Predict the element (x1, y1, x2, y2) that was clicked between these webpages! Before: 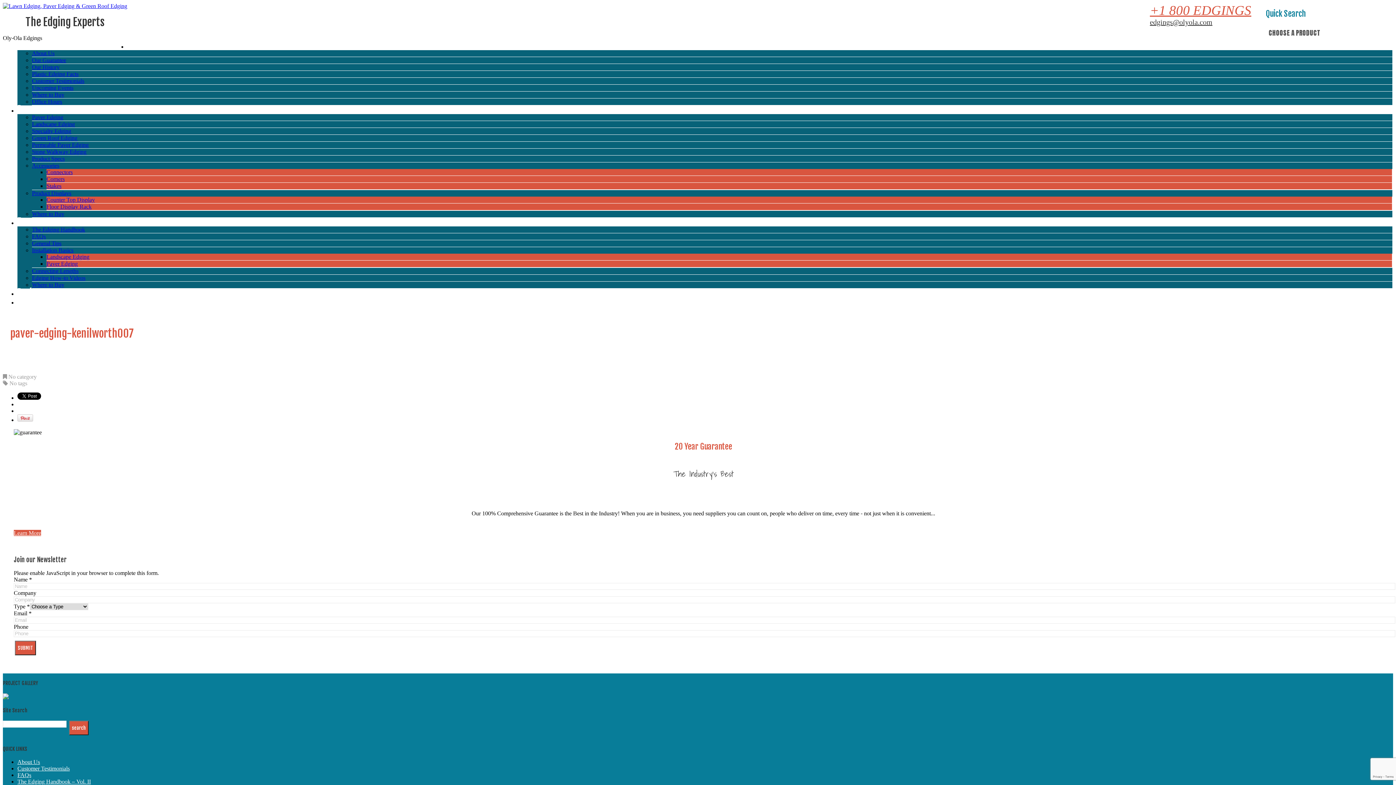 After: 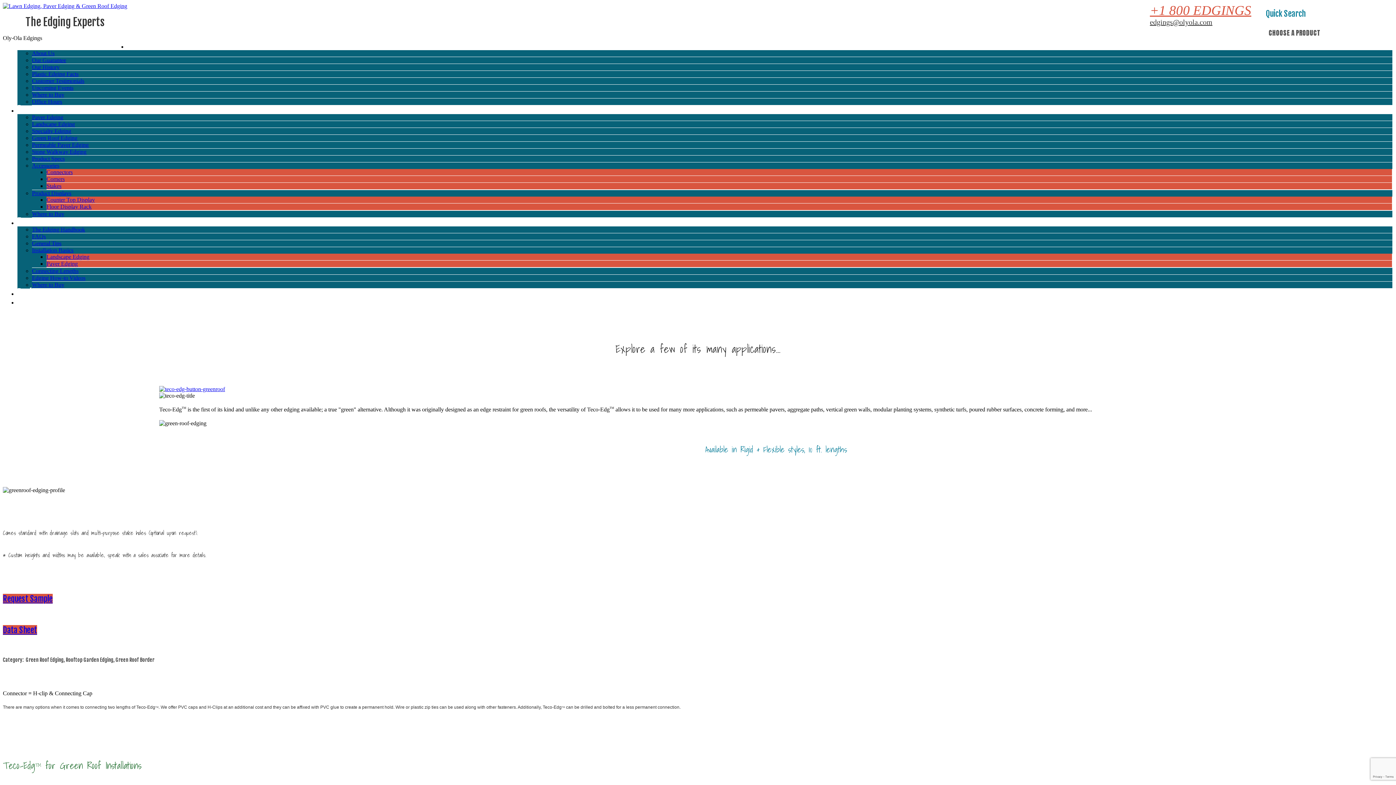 Action: label: Green Roof Edging bbox: (32, 134, 77, 141)